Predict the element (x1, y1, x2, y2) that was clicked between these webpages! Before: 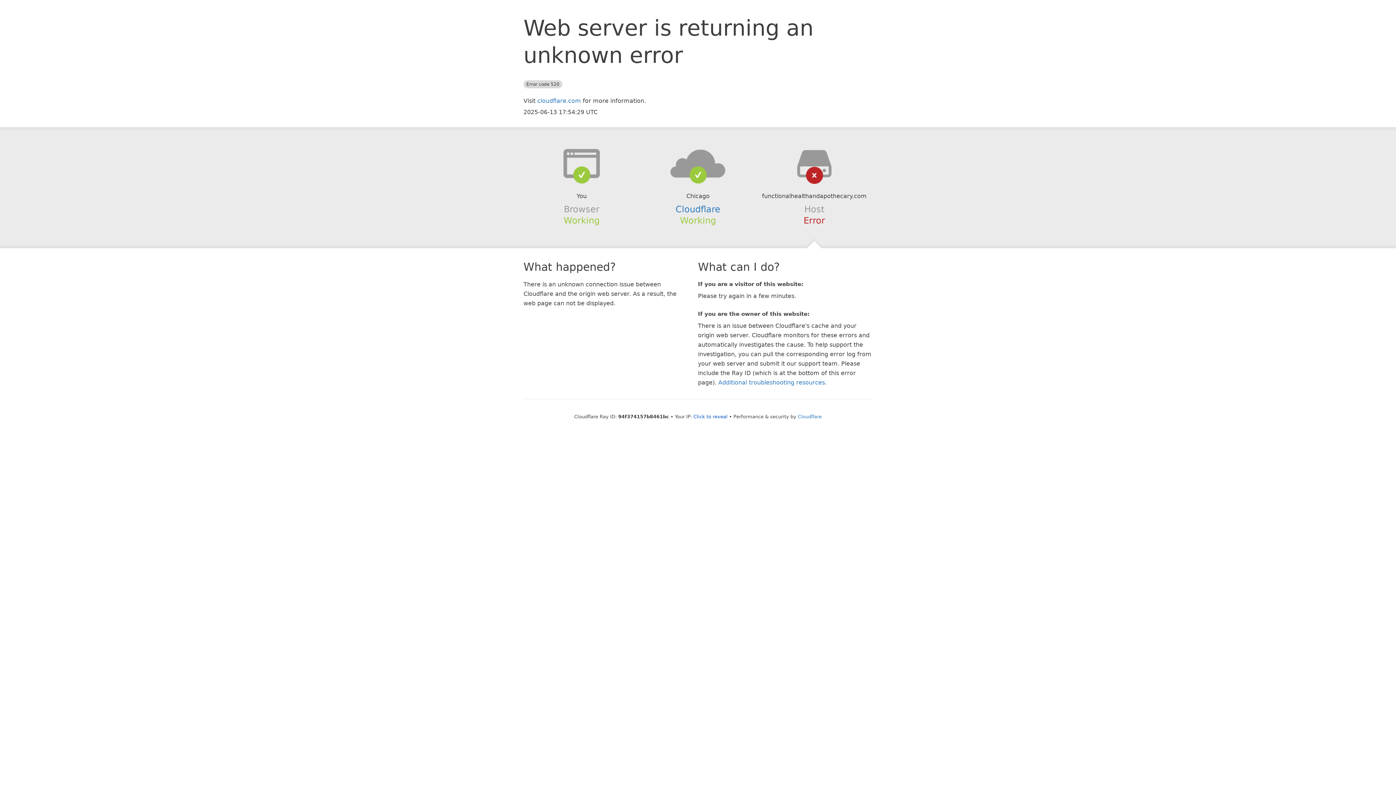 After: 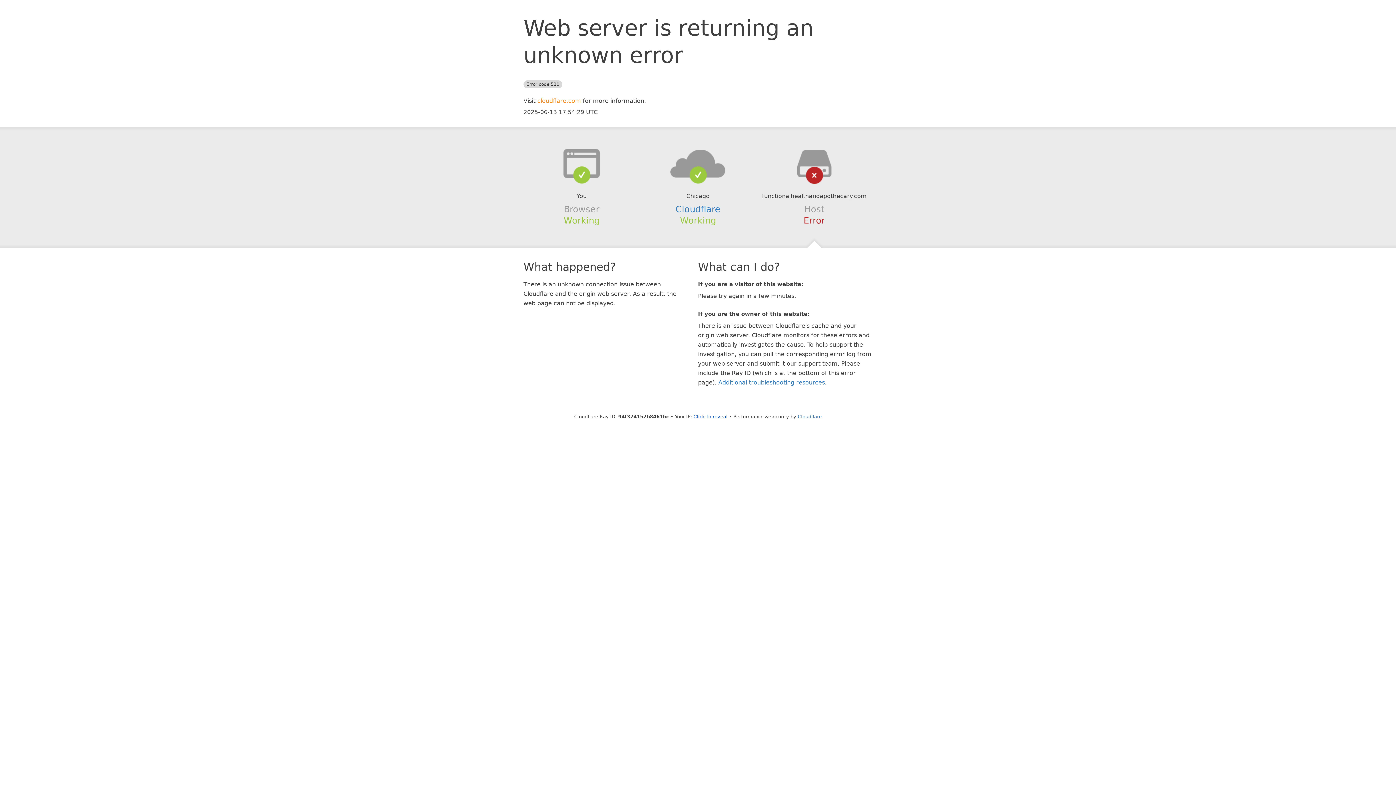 Action: bbox: (537, 97, 581, 104) label: cloudflare.com